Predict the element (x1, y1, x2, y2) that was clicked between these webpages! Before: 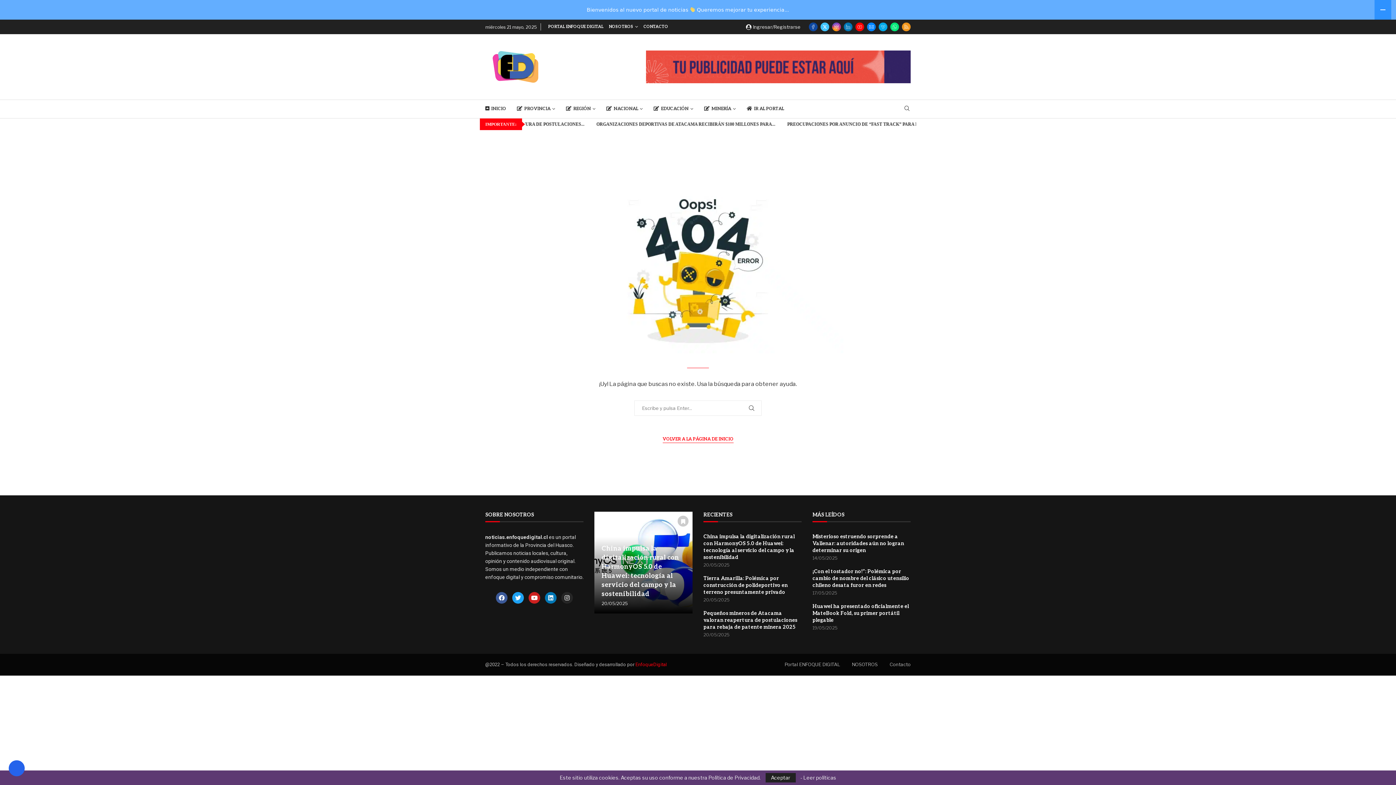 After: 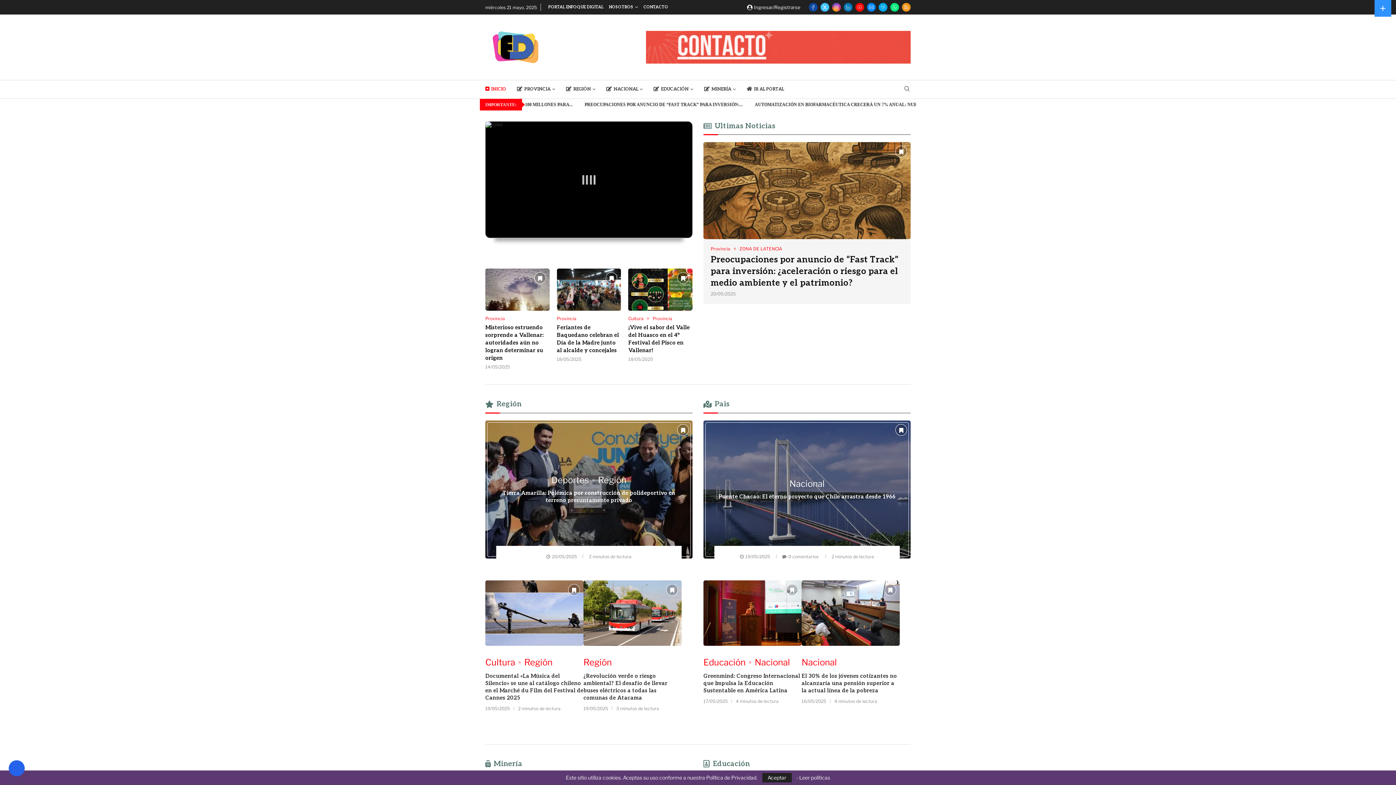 Action: label: INICIO bbox: (485, 103, 506, 114)